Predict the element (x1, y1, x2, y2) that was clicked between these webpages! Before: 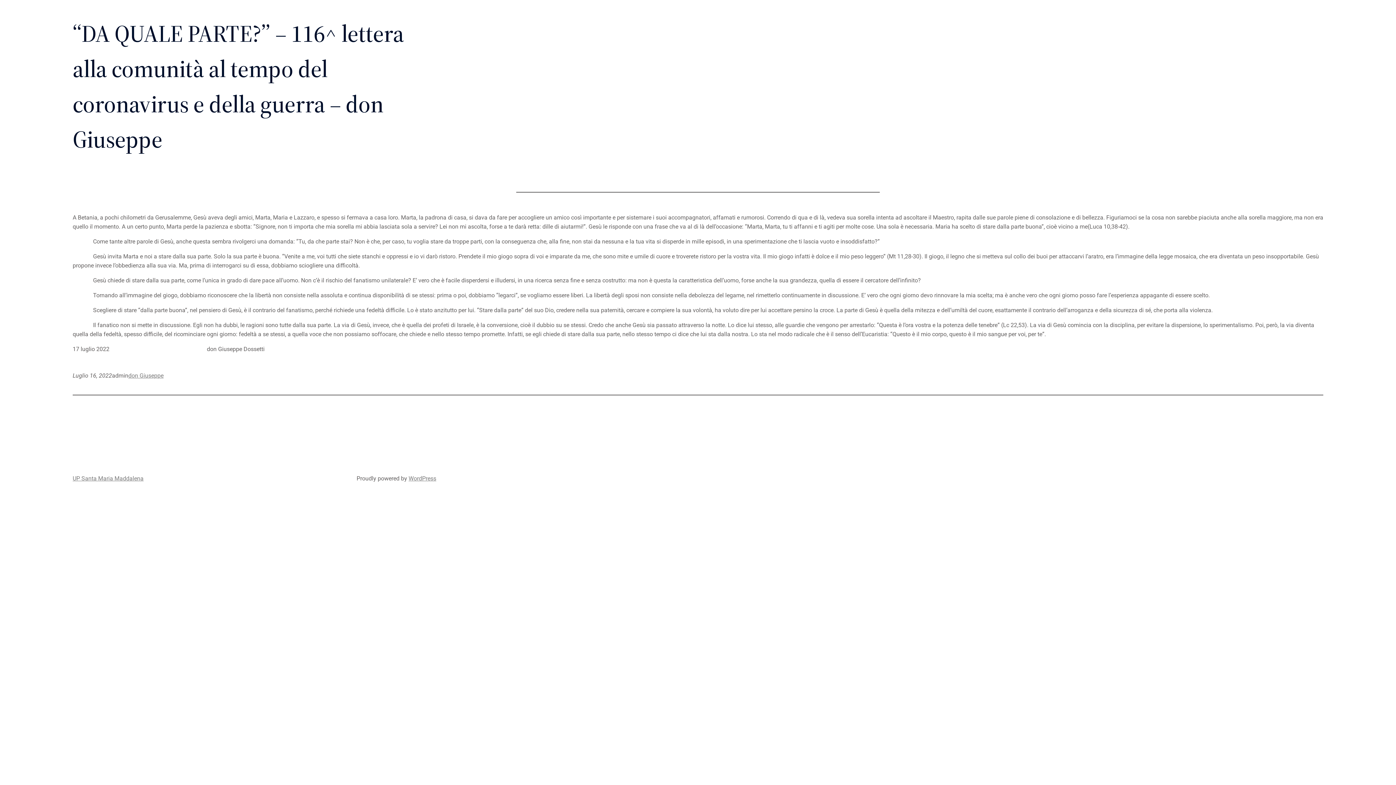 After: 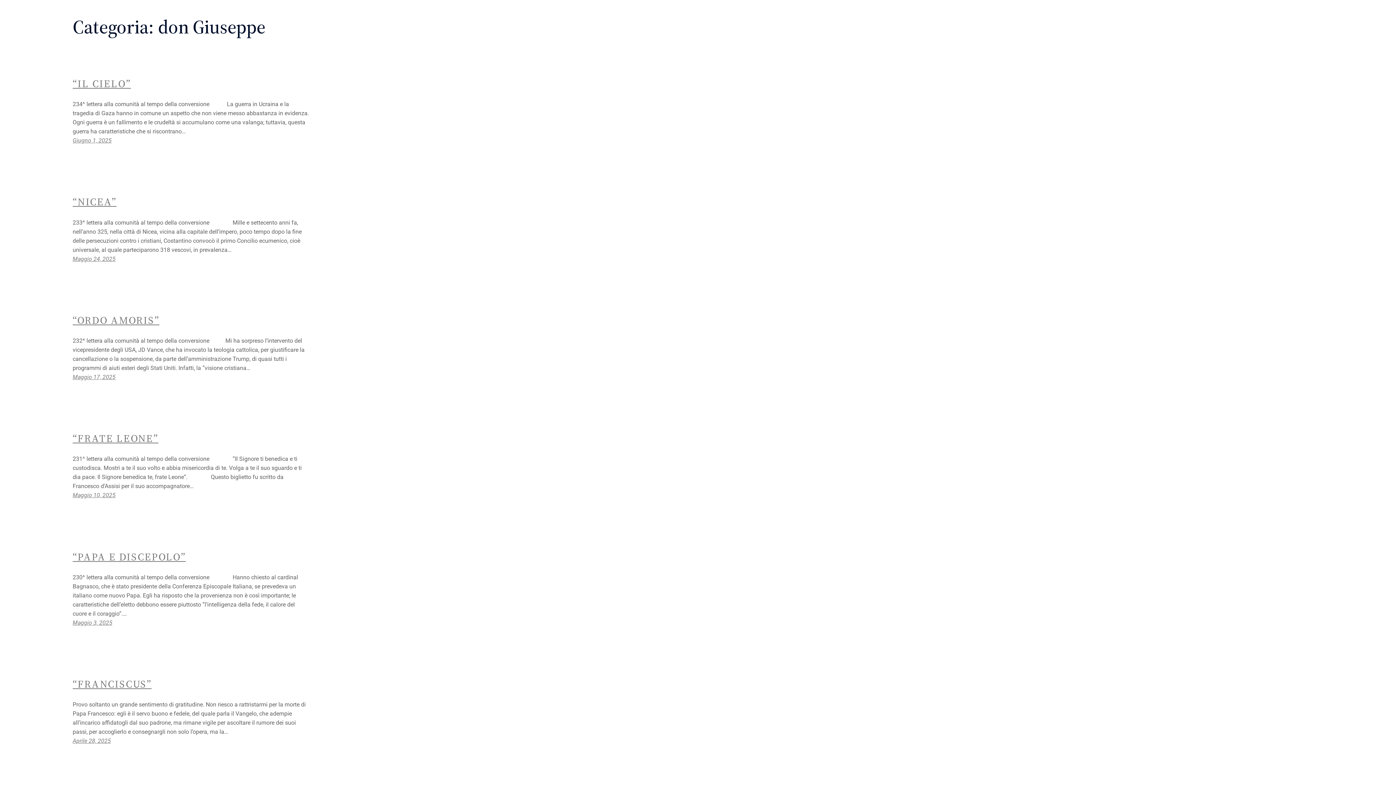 Action: bbox: (128, 372, 163, 379) label: don Giuseppe